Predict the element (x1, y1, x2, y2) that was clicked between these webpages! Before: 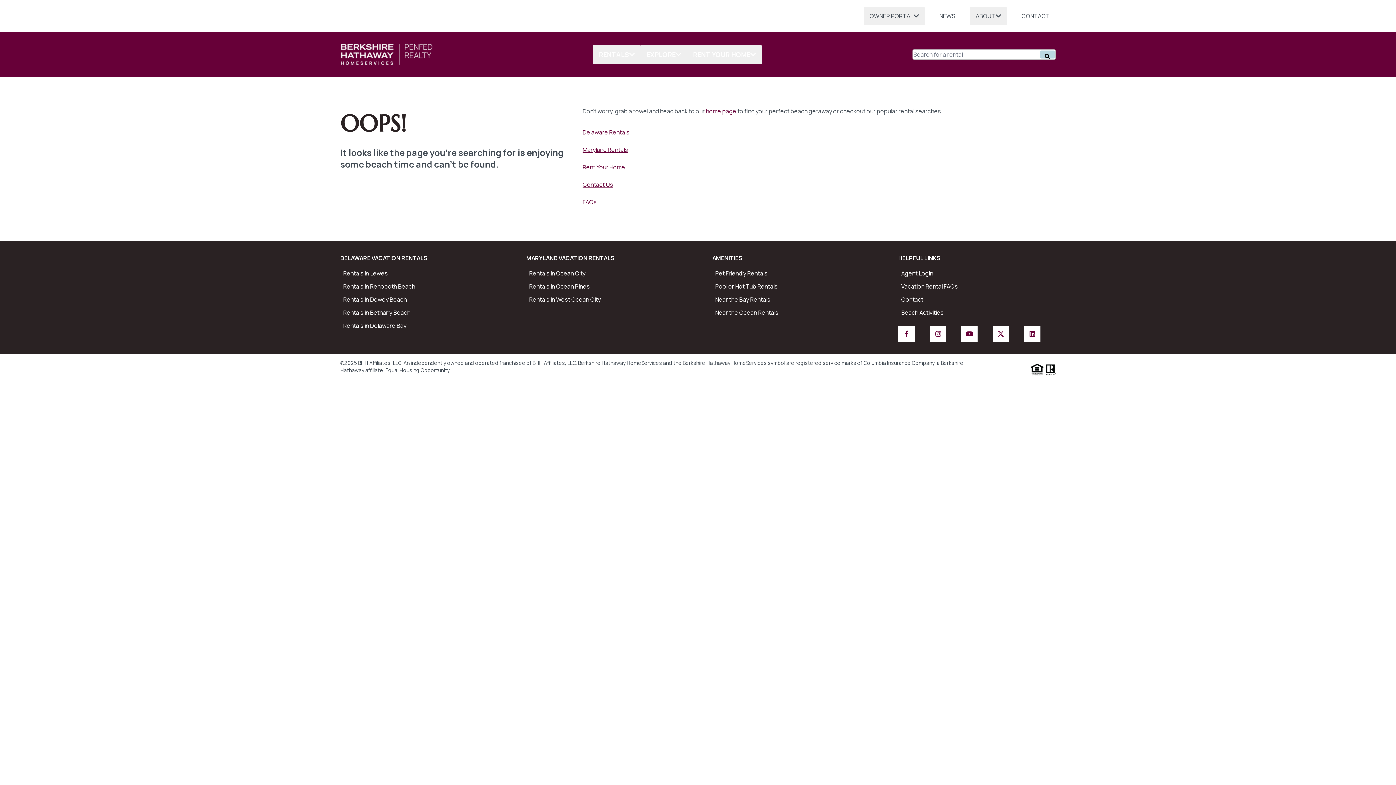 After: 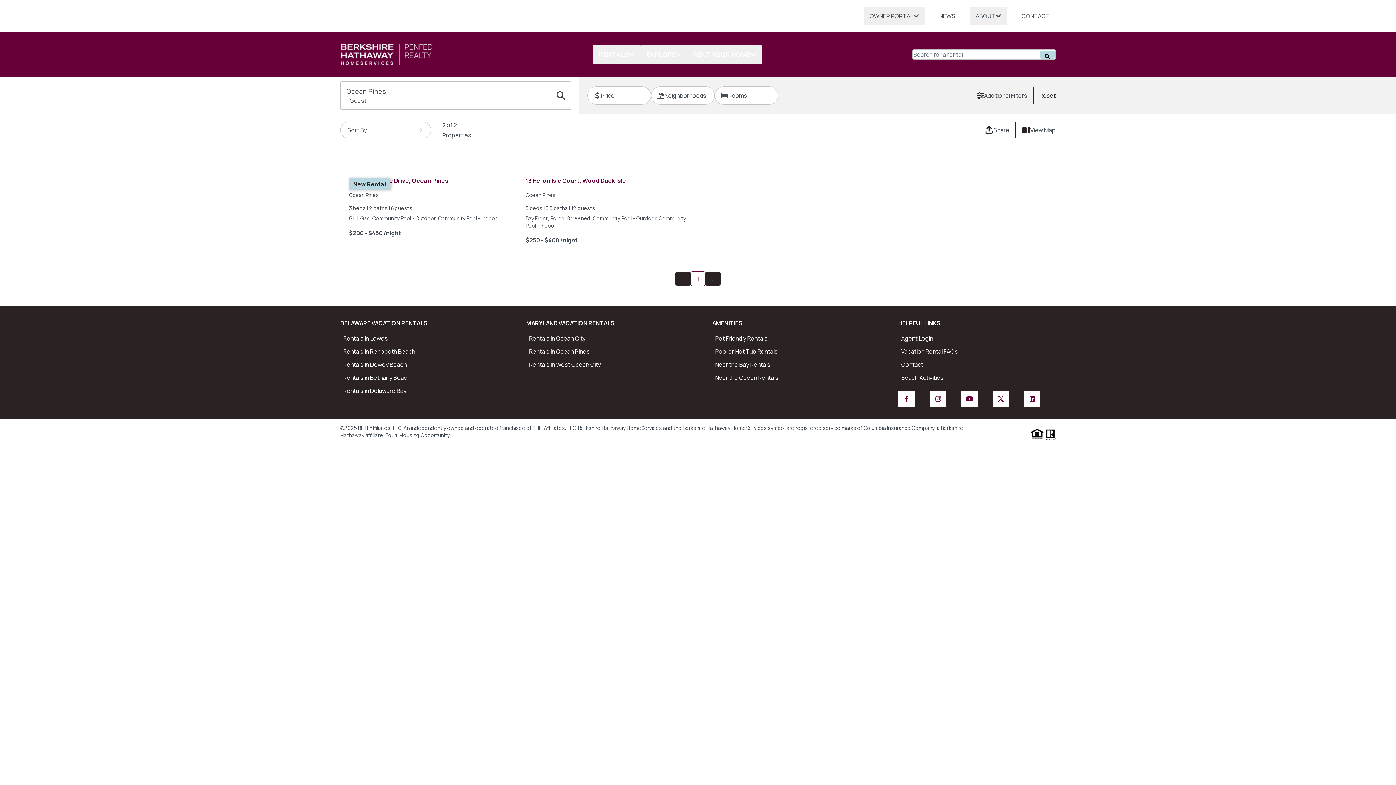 Action: bbox: (529, 282, 590, 290) label: Rentals in Ocean Pines